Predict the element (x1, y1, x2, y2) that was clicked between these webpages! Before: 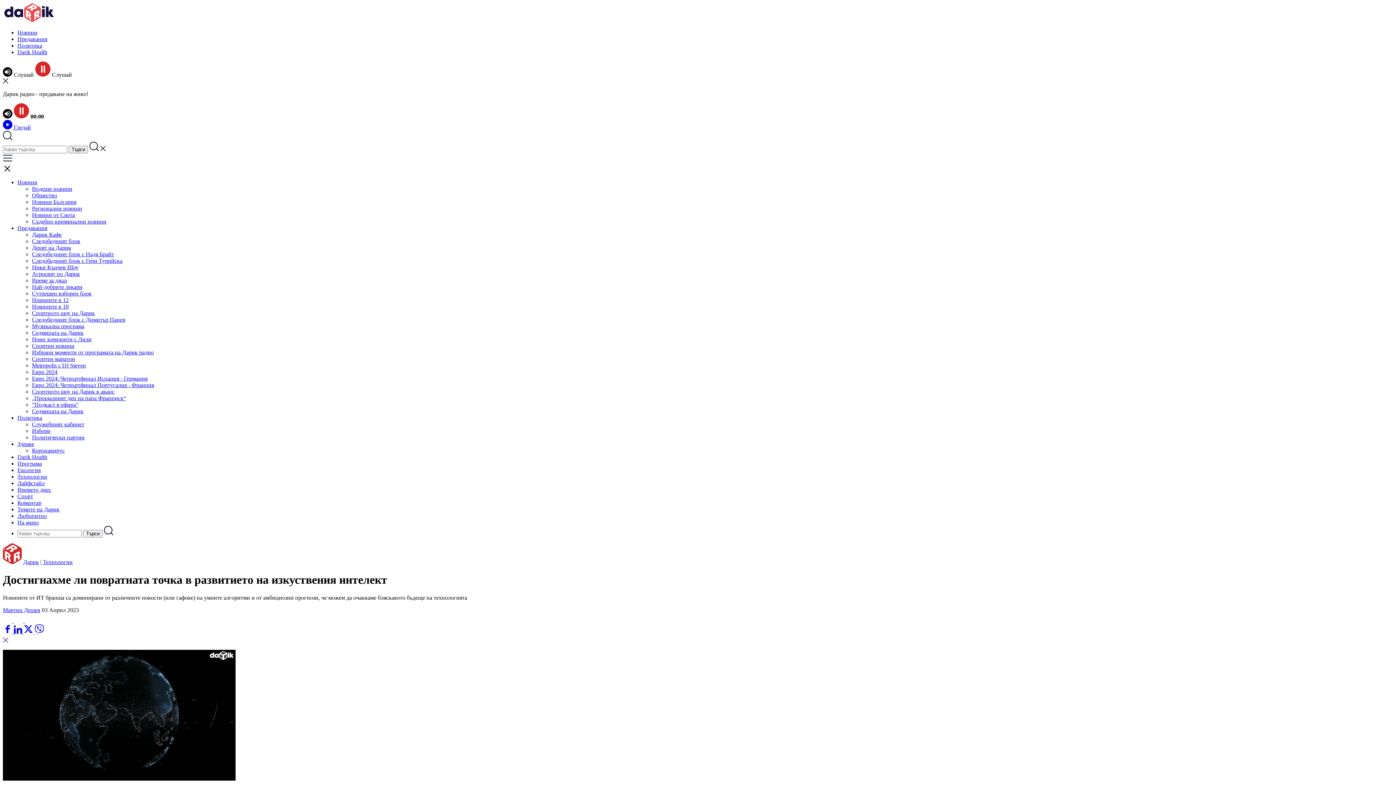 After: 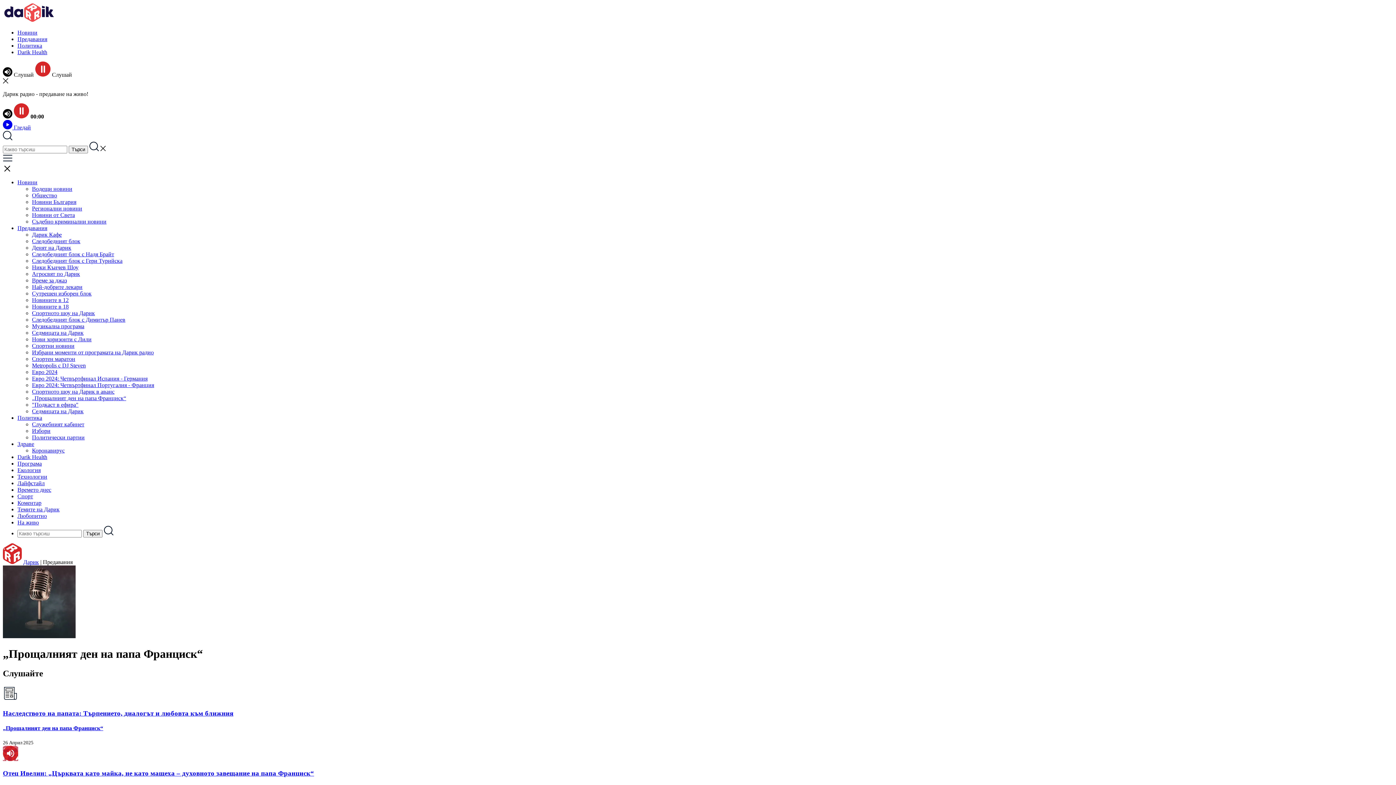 Action: label: „Прощалният ден на папа Франциск“ bbox: (32, 395, 126, 401)